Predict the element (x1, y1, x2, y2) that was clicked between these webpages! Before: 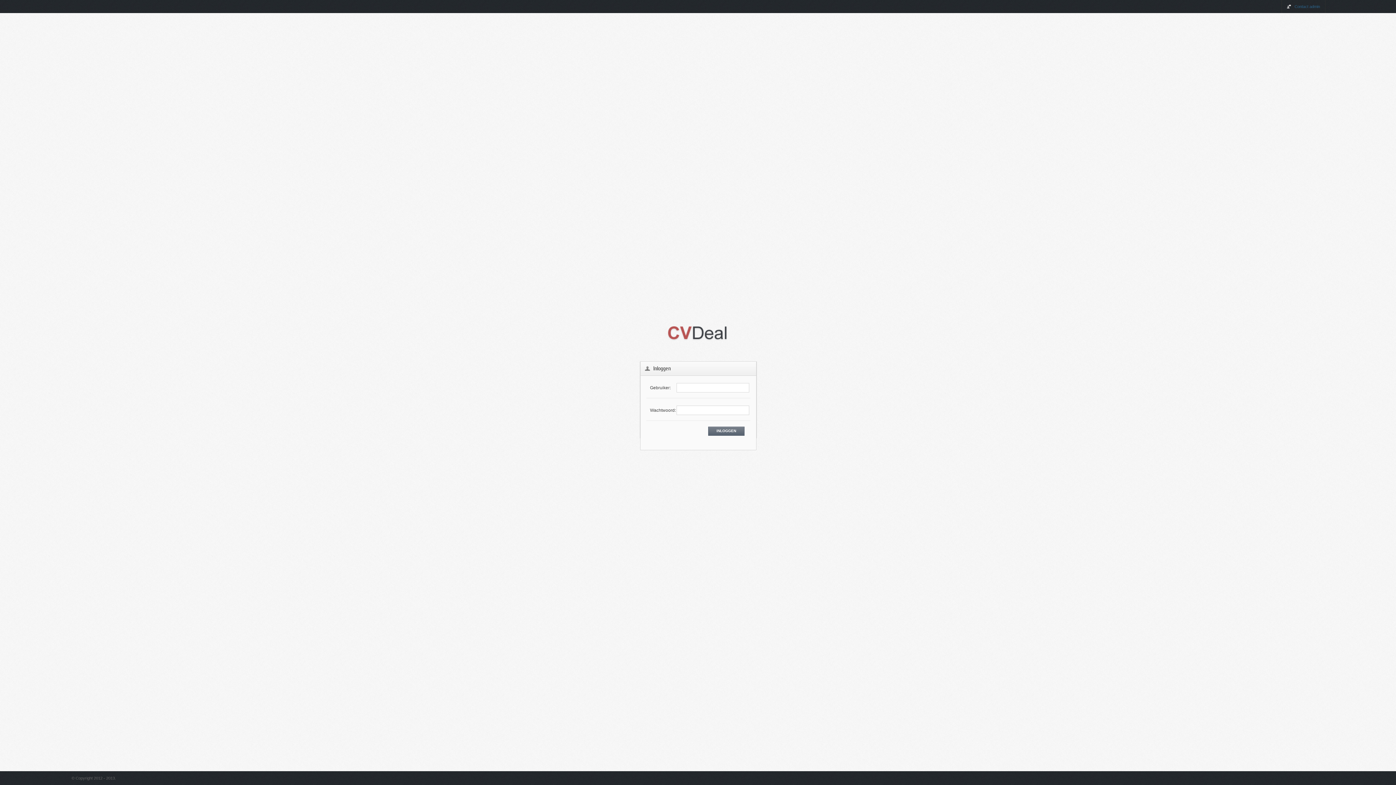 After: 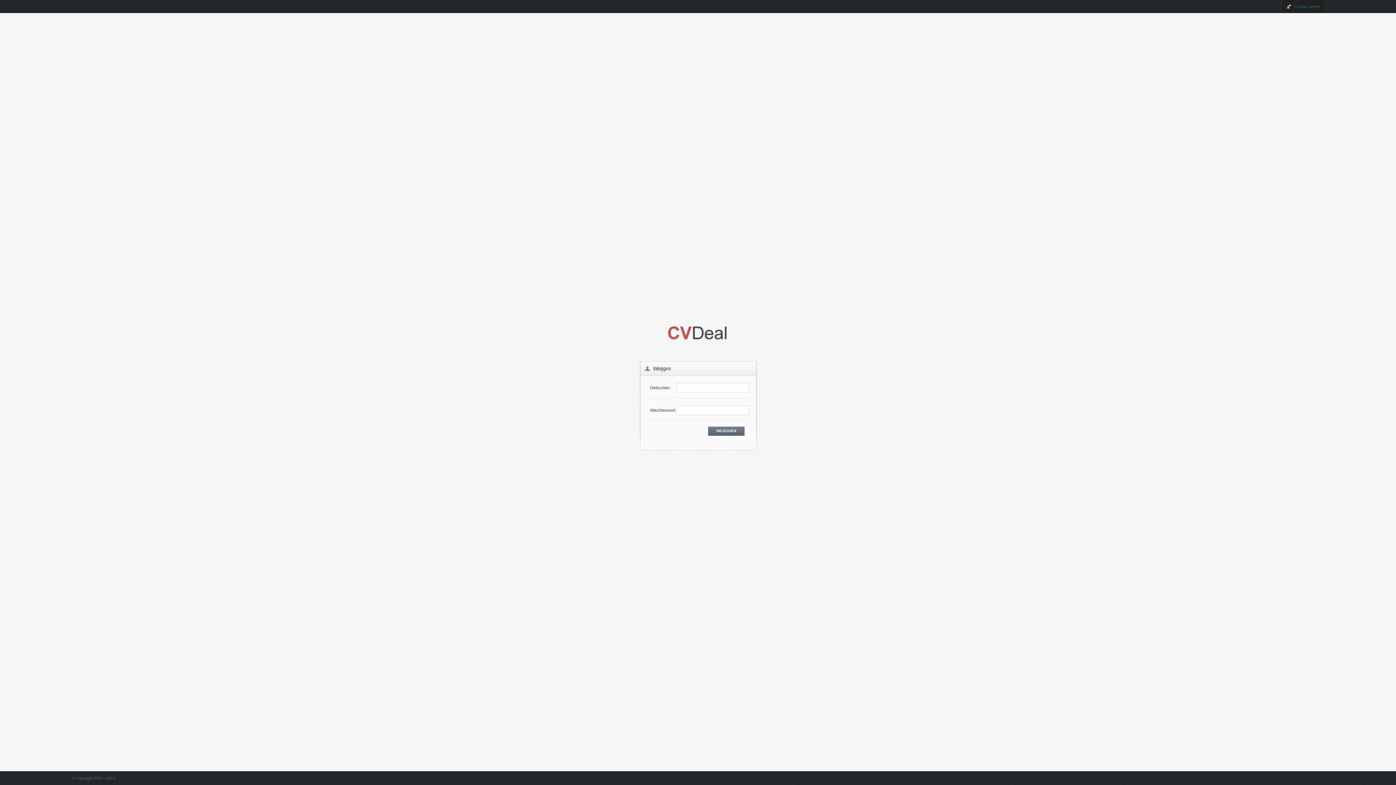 Action: label: Contact admin bbox: (1282, 0, 1325, 13)